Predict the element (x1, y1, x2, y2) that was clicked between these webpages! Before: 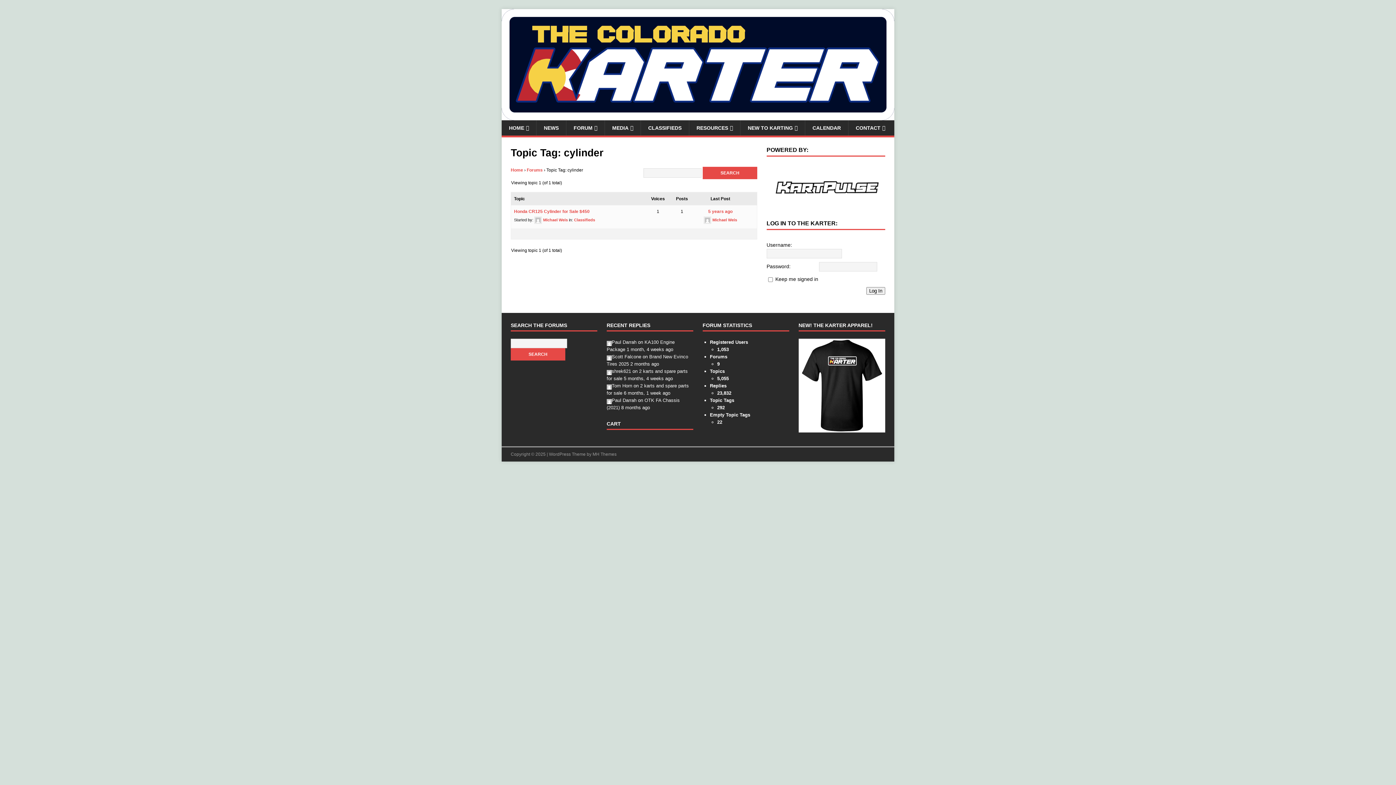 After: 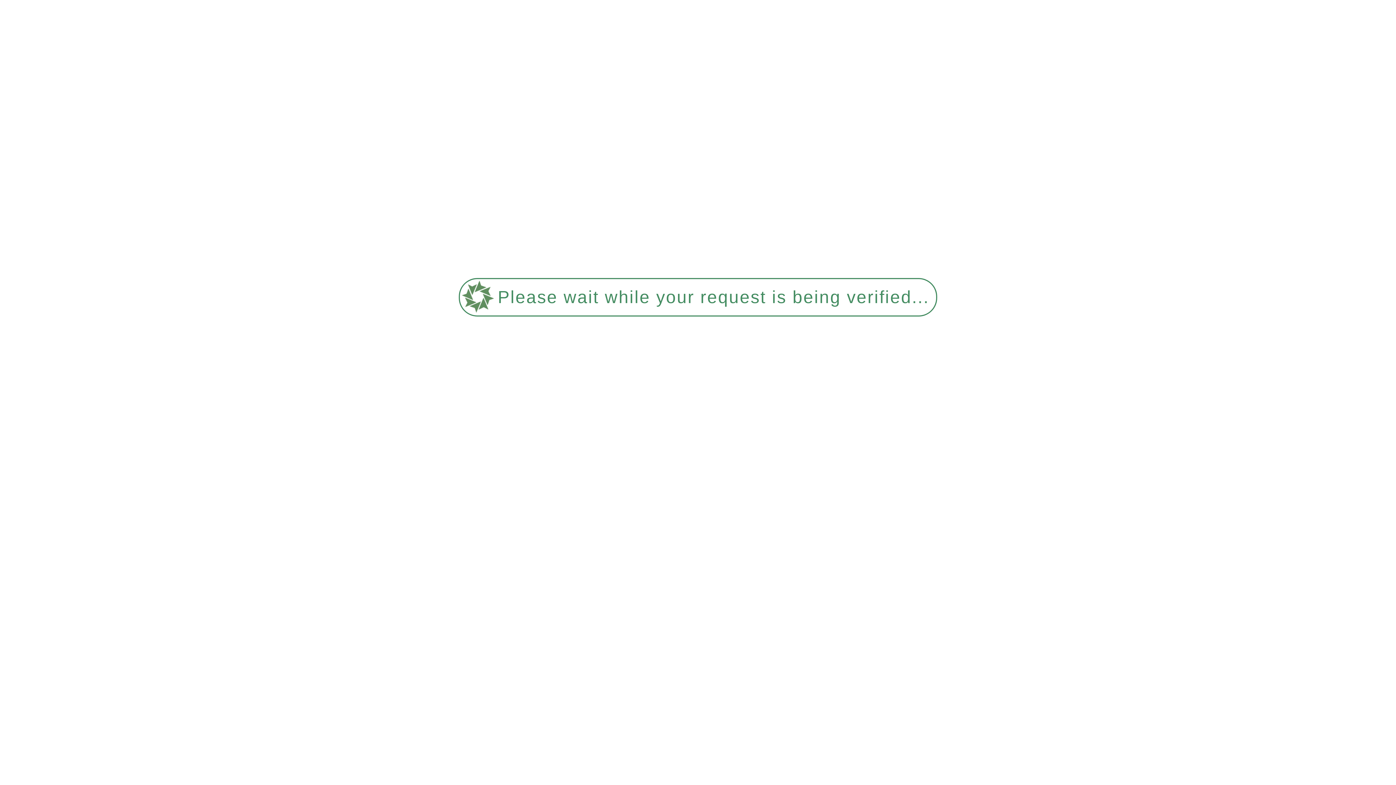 Action: bbox: (606, 383, 632, 388) label: Tom Horn